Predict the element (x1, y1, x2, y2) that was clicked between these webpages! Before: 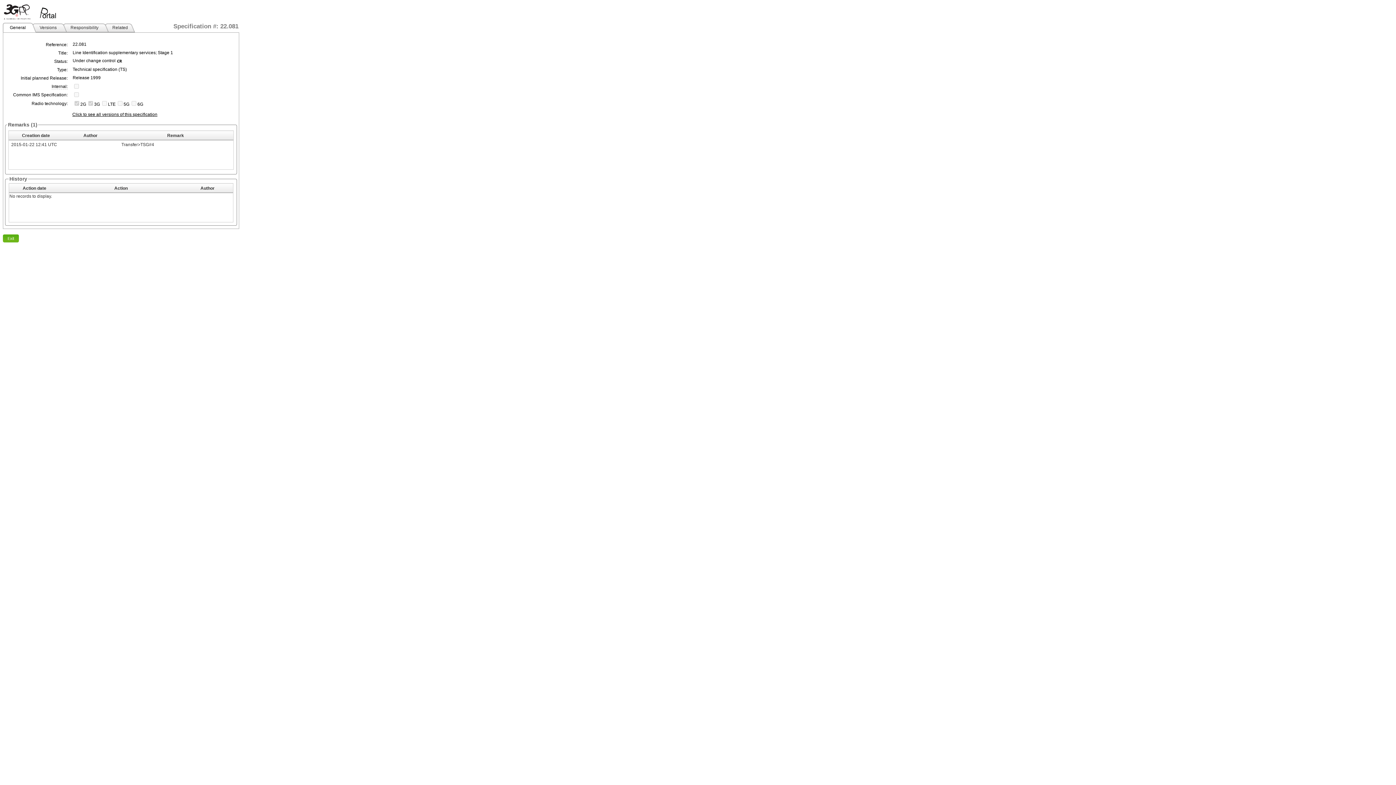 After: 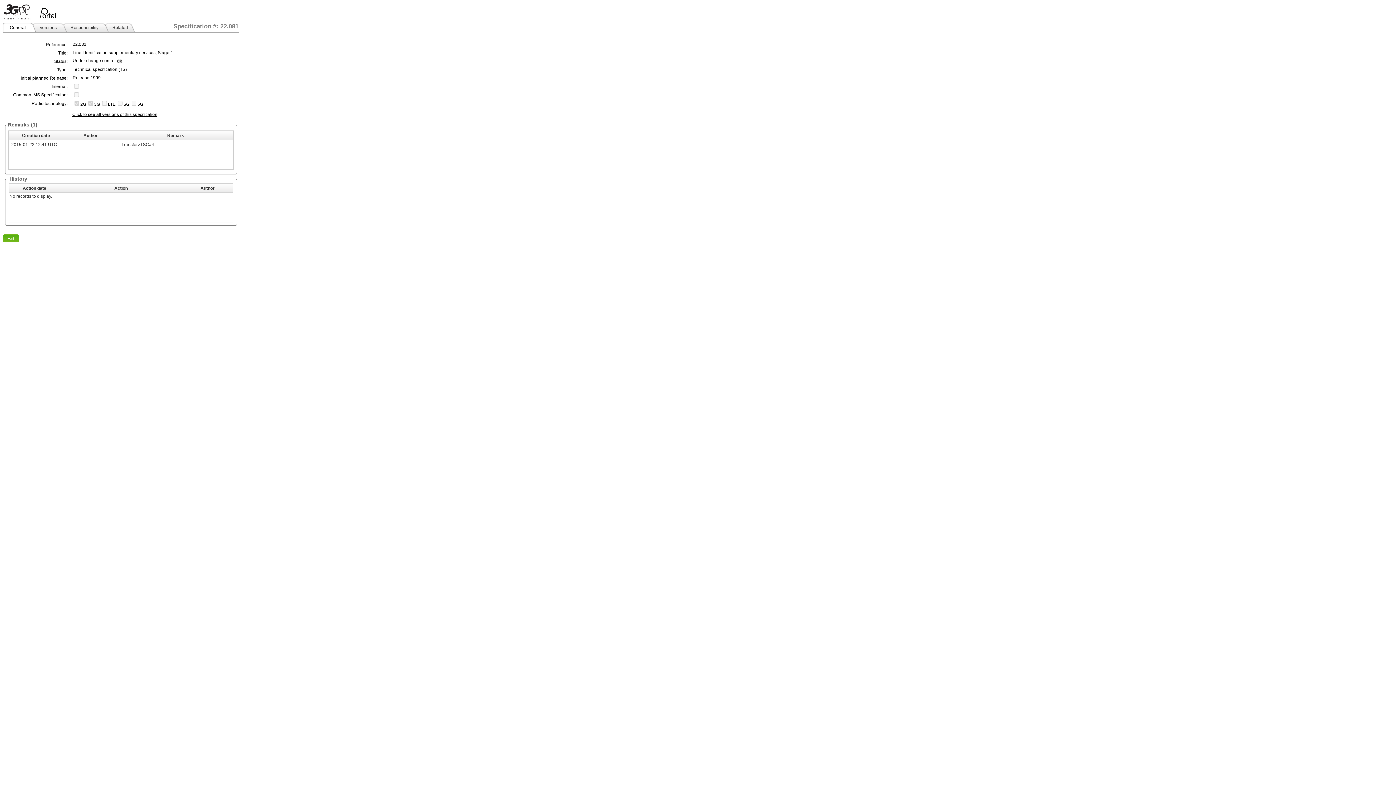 Action: bbox: (2, 17, 59, 22)